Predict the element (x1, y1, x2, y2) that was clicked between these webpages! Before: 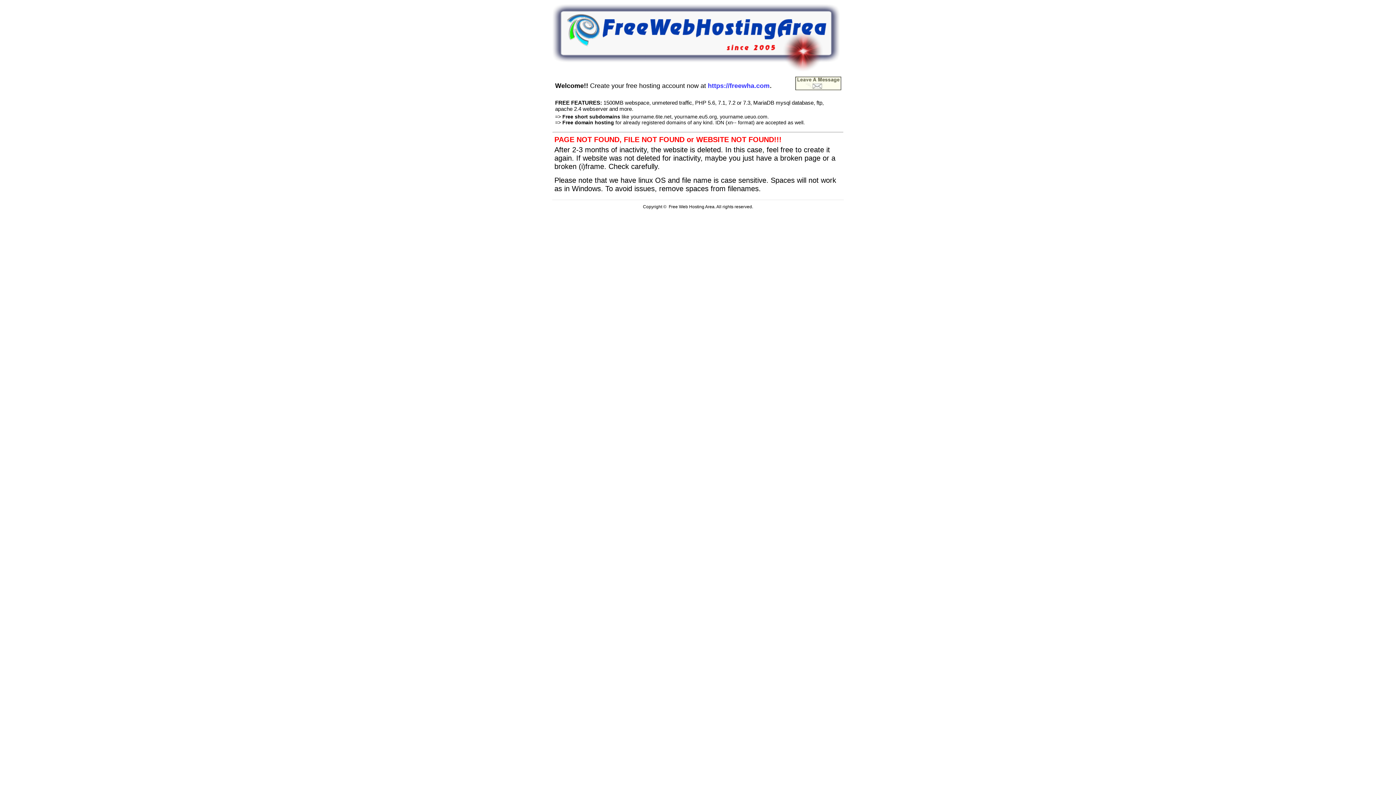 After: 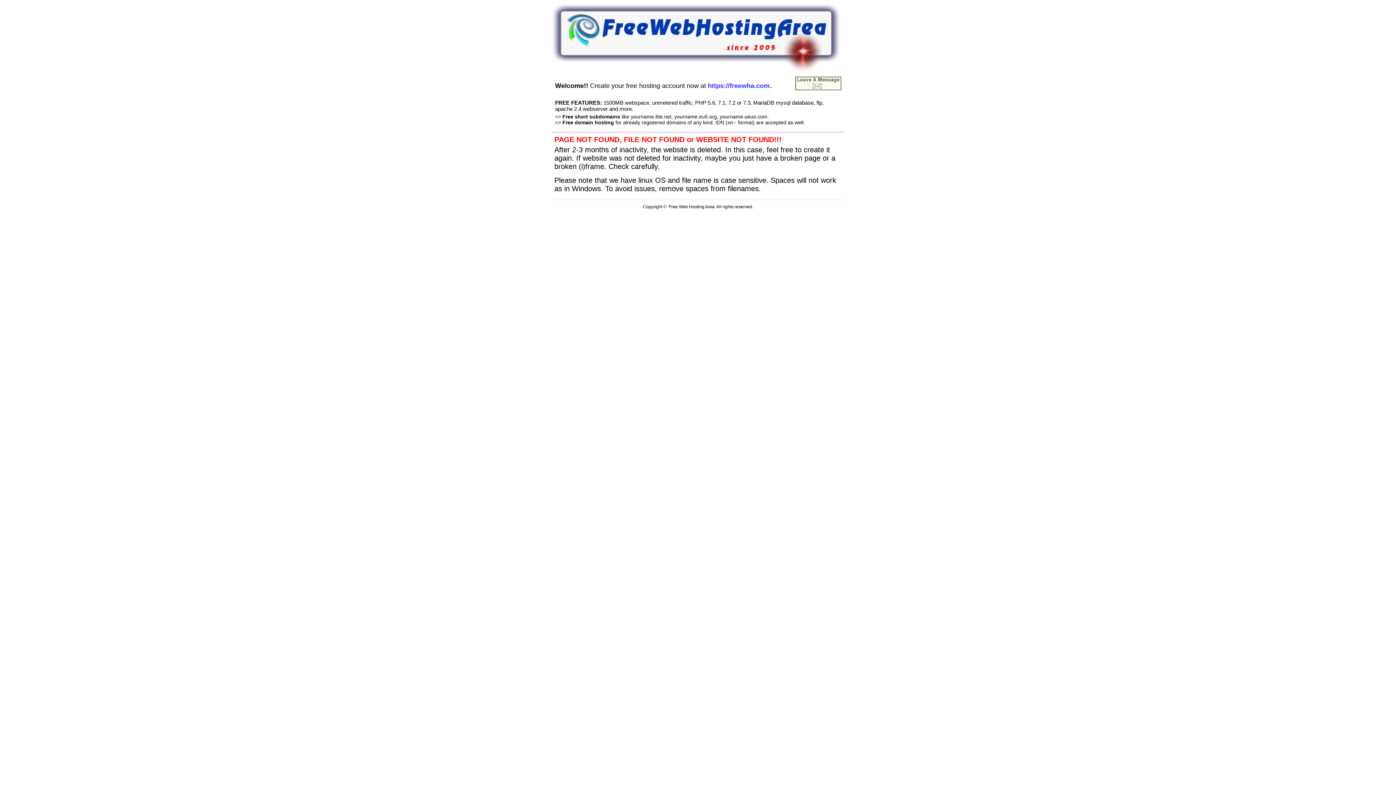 Action: bbox: (795, 85, 841, 91)